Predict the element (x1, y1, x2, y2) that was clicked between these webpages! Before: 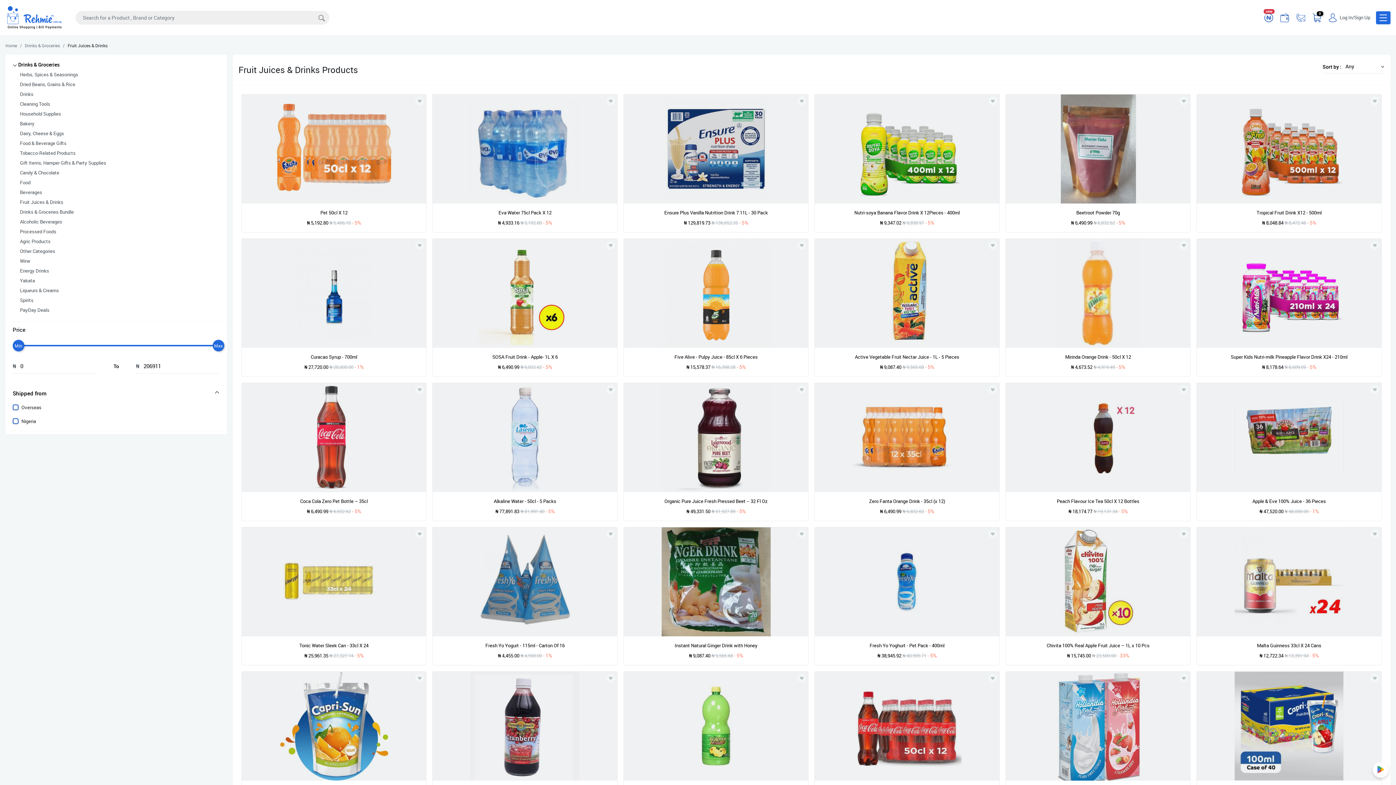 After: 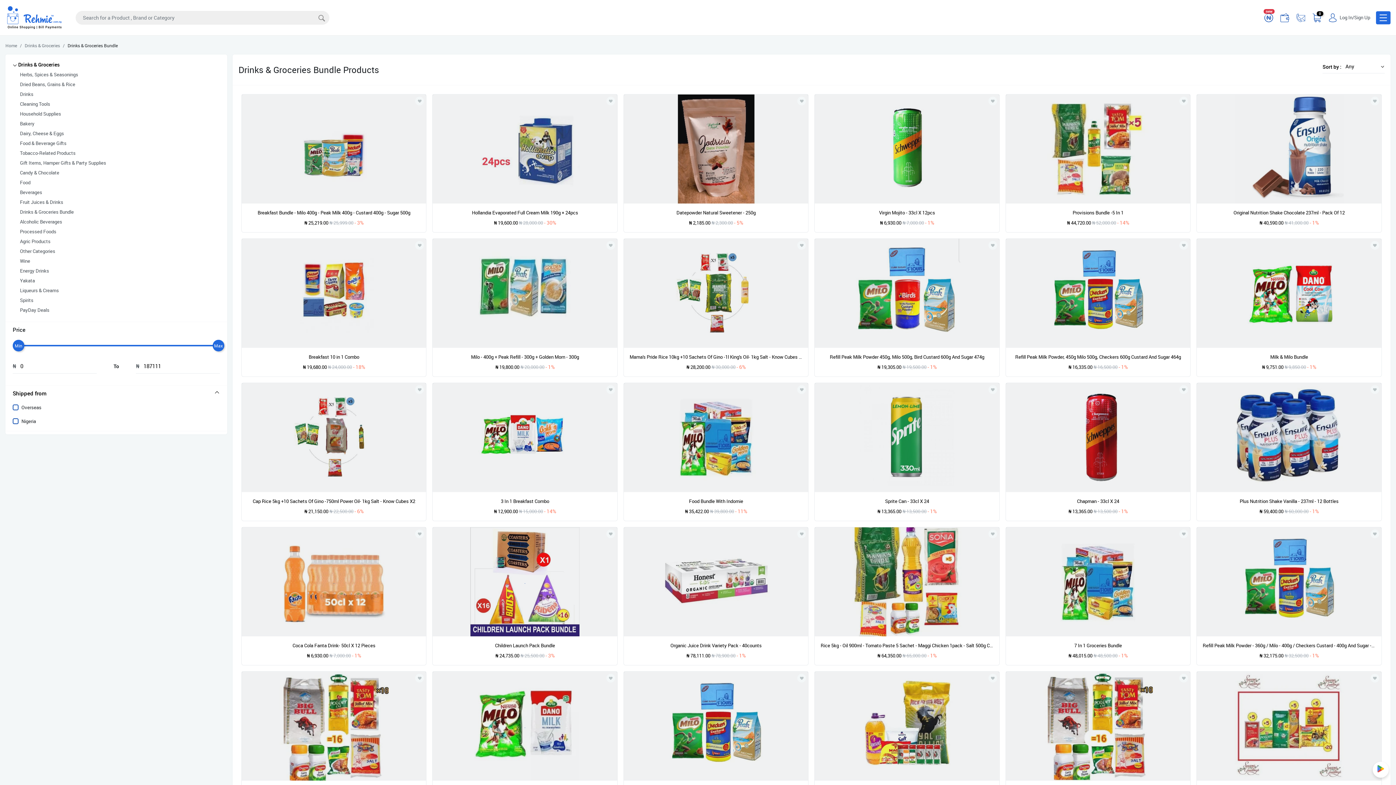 Action: label: Drinks & Groceries Bundle bbox: (20, 208, 73, 216)